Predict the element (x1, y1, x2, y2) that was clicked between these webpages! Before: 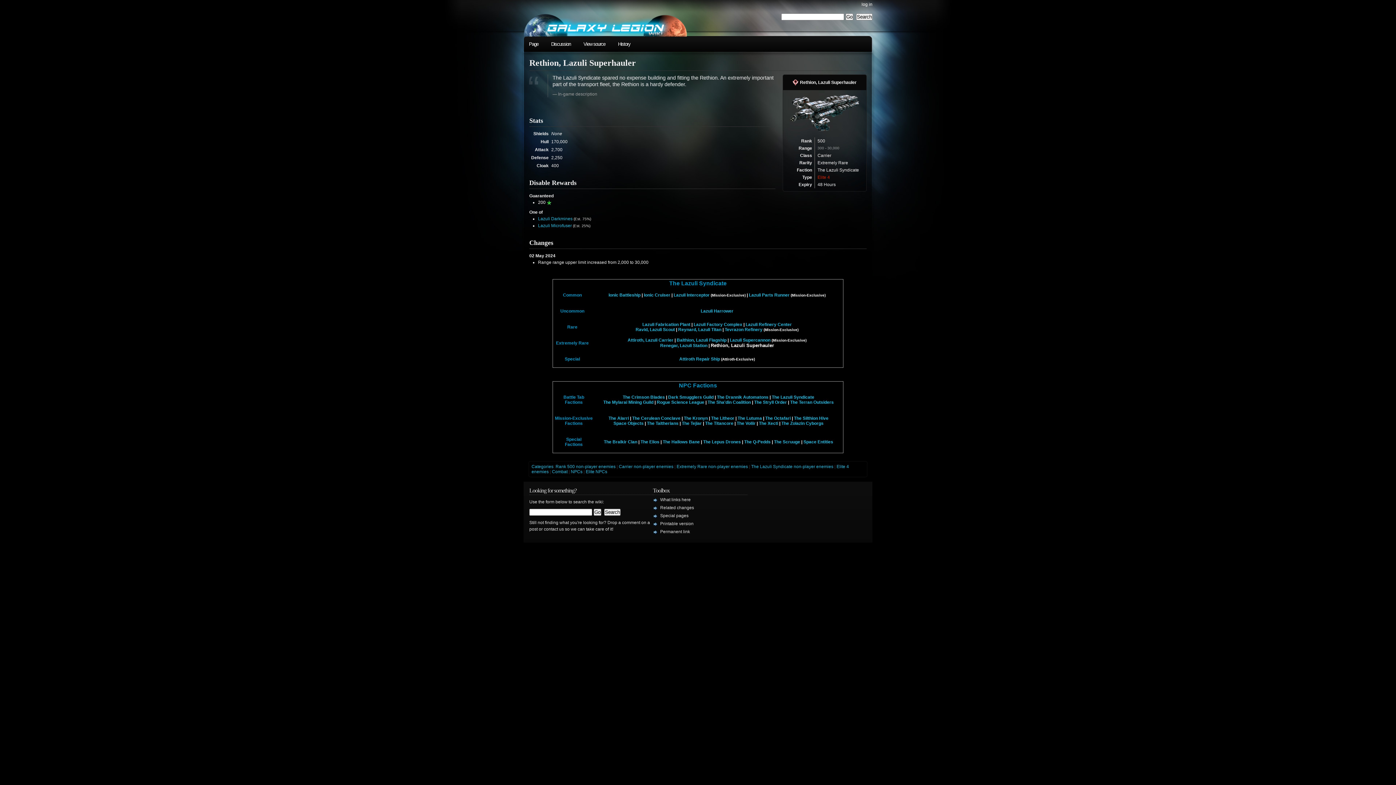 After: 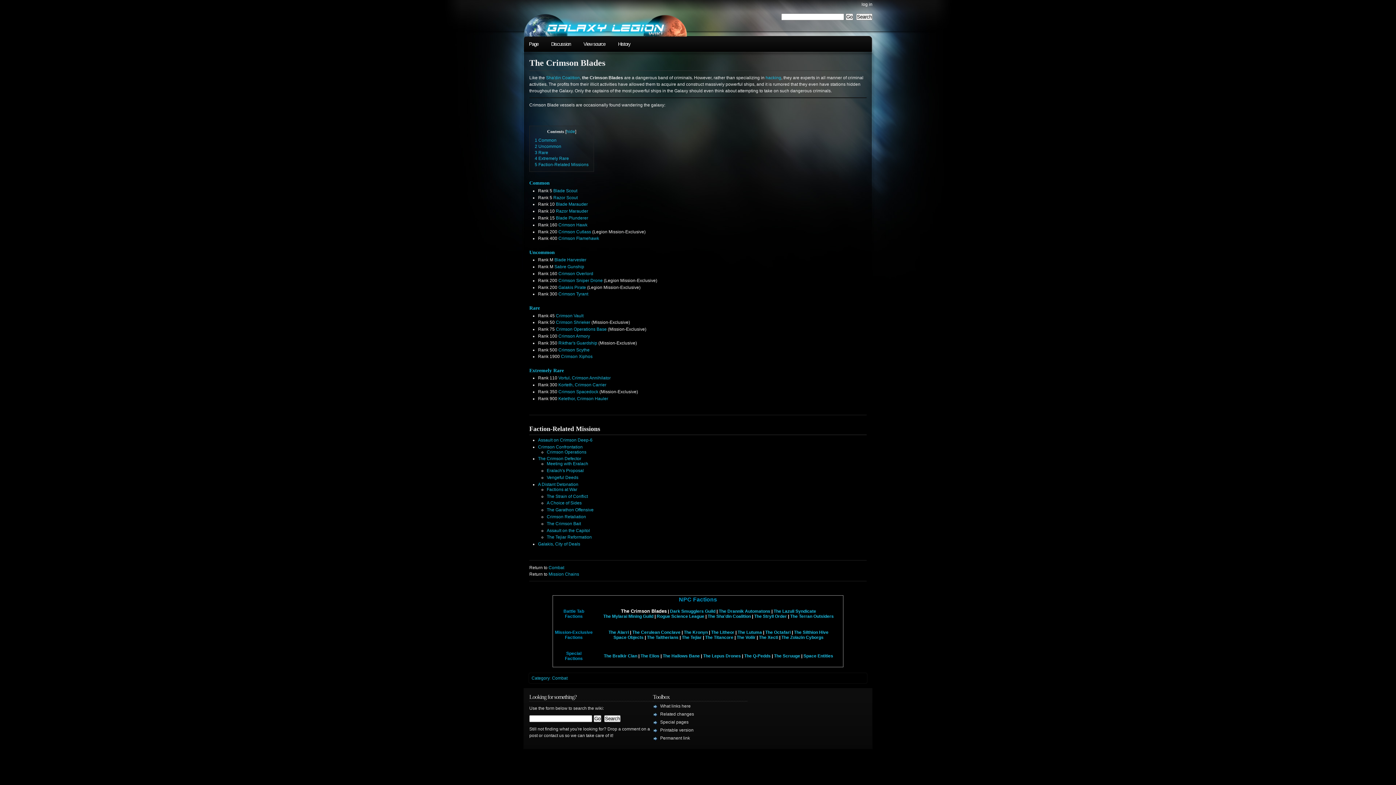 Action: label: The Crimson Blades bbox: (622, 394, 665, 399)